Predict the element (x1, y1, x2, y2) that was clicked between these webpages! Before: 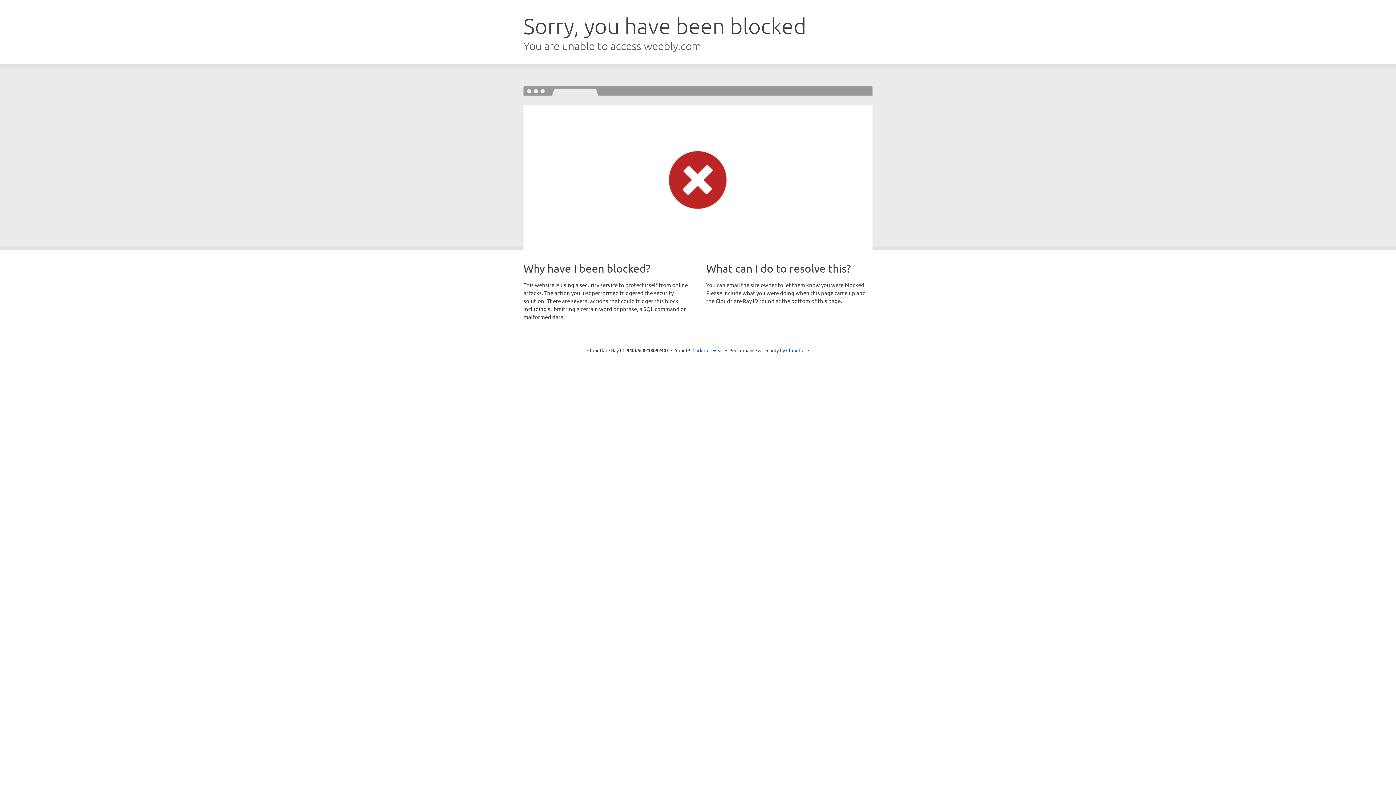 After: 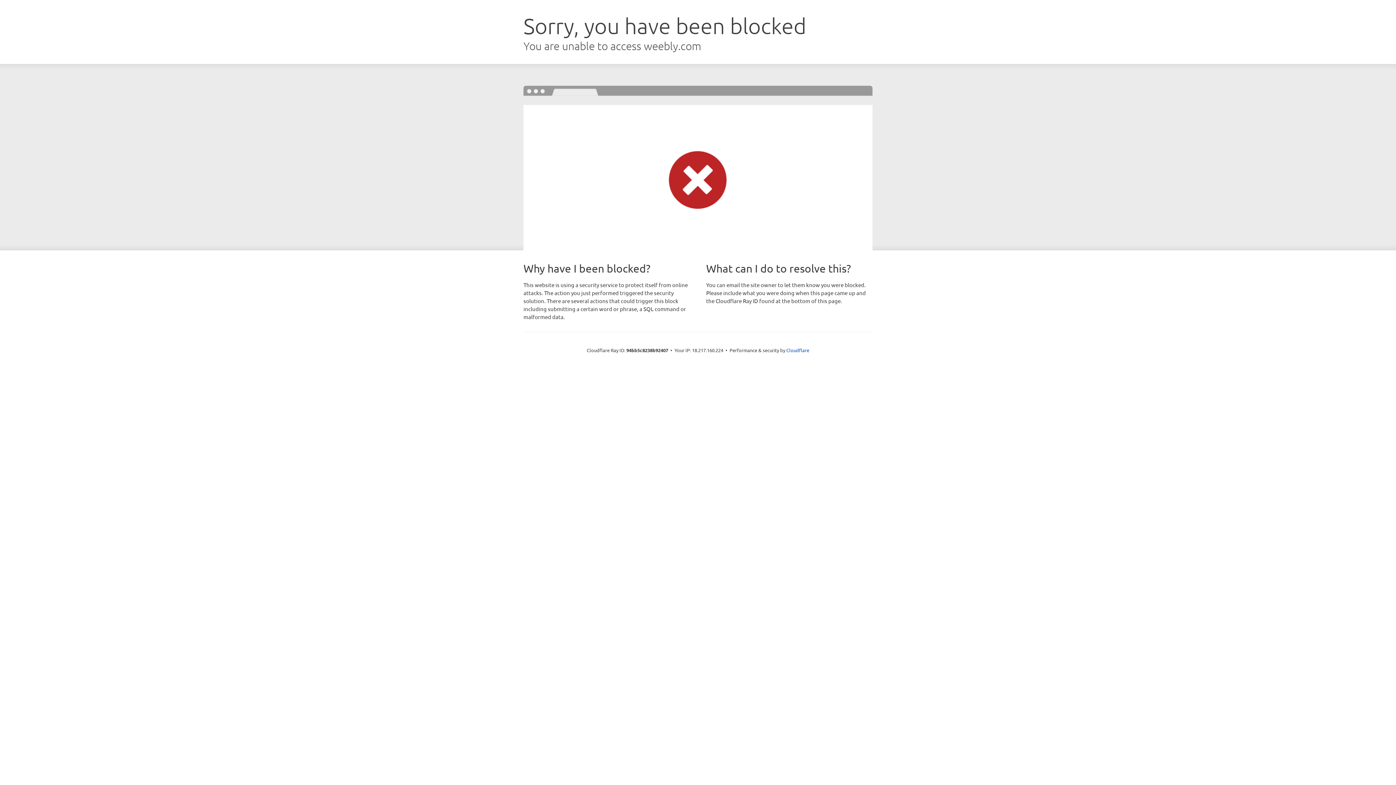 Action: bbox: (692, 346, 723, 353) label: Click to reveal